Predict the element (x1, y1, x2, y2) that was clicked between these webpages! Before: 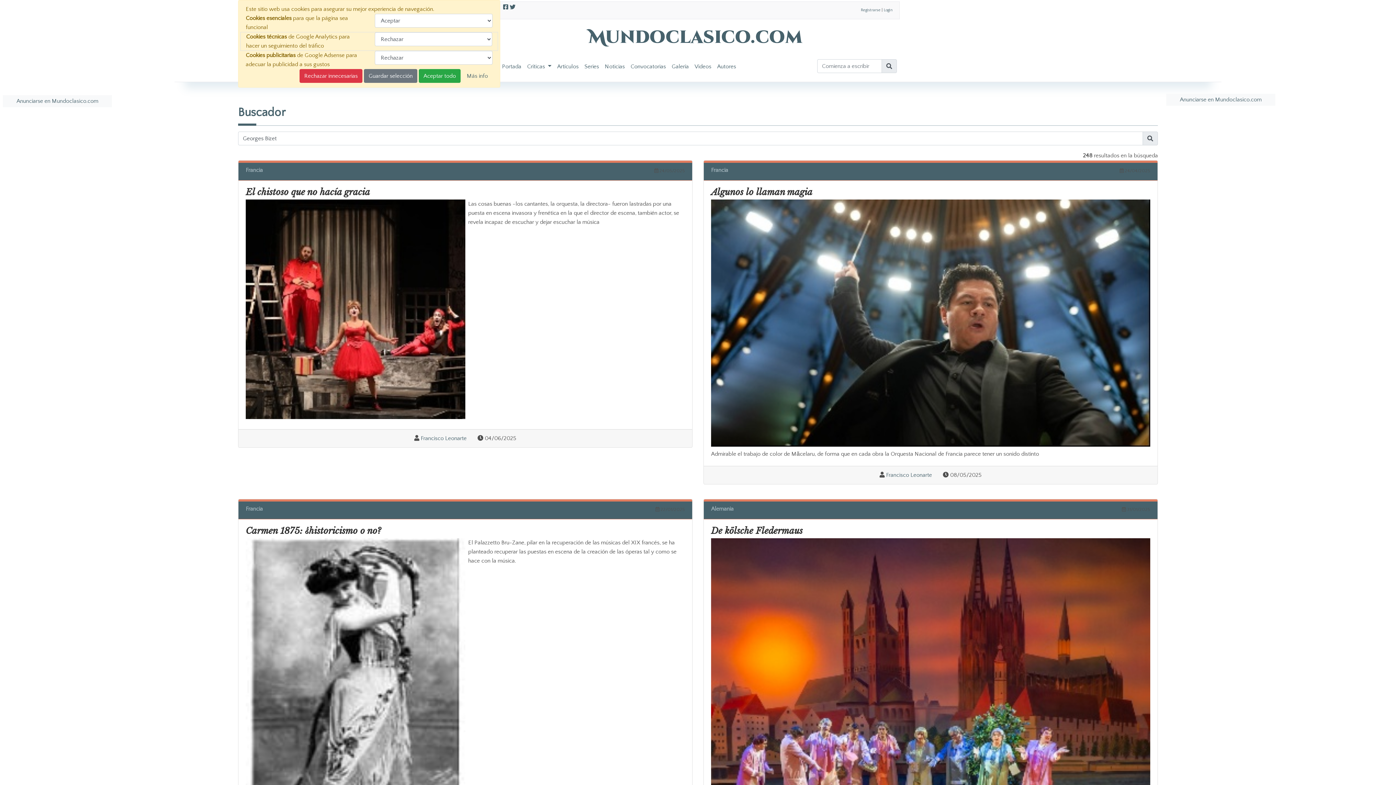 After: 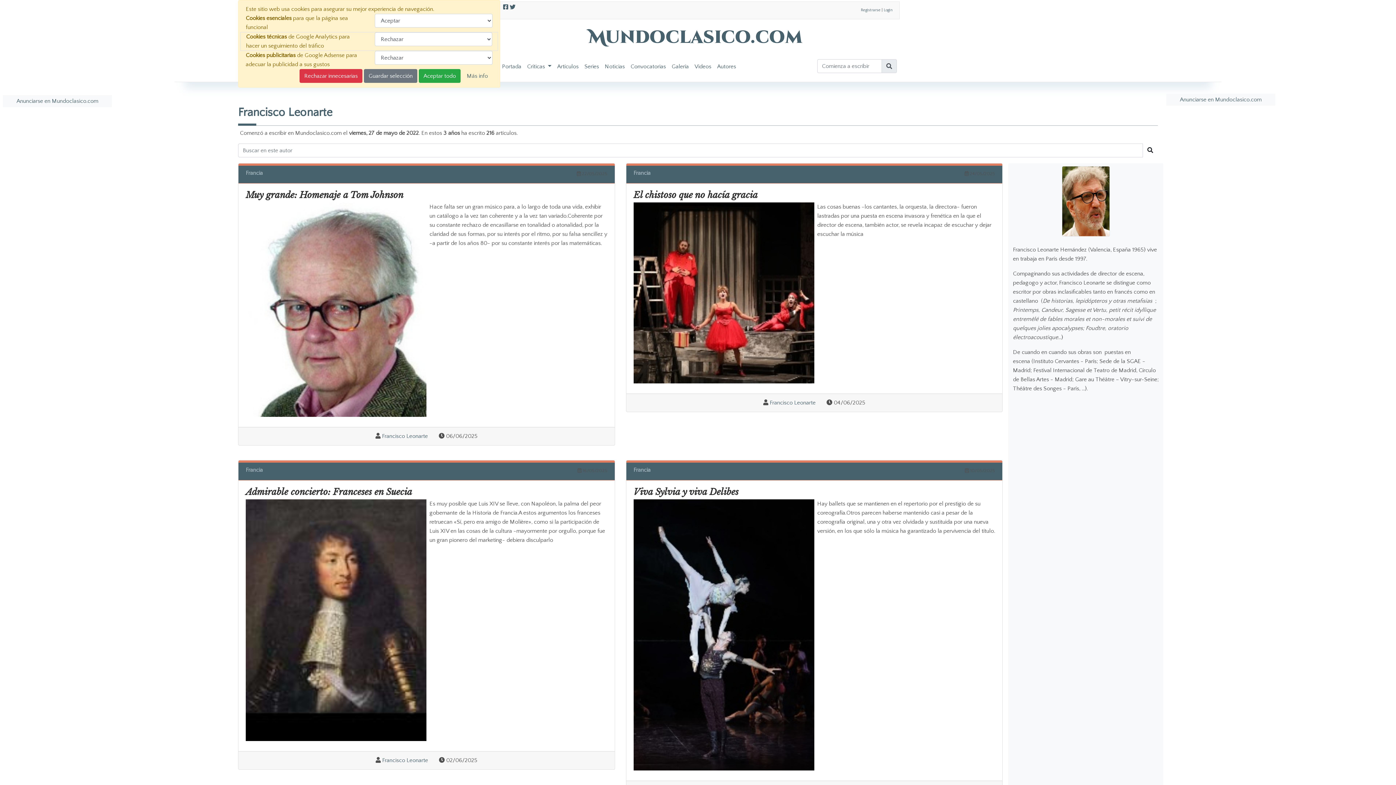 Action: label: Francisco Leonarte bbox: (420, 435, 466, 441)